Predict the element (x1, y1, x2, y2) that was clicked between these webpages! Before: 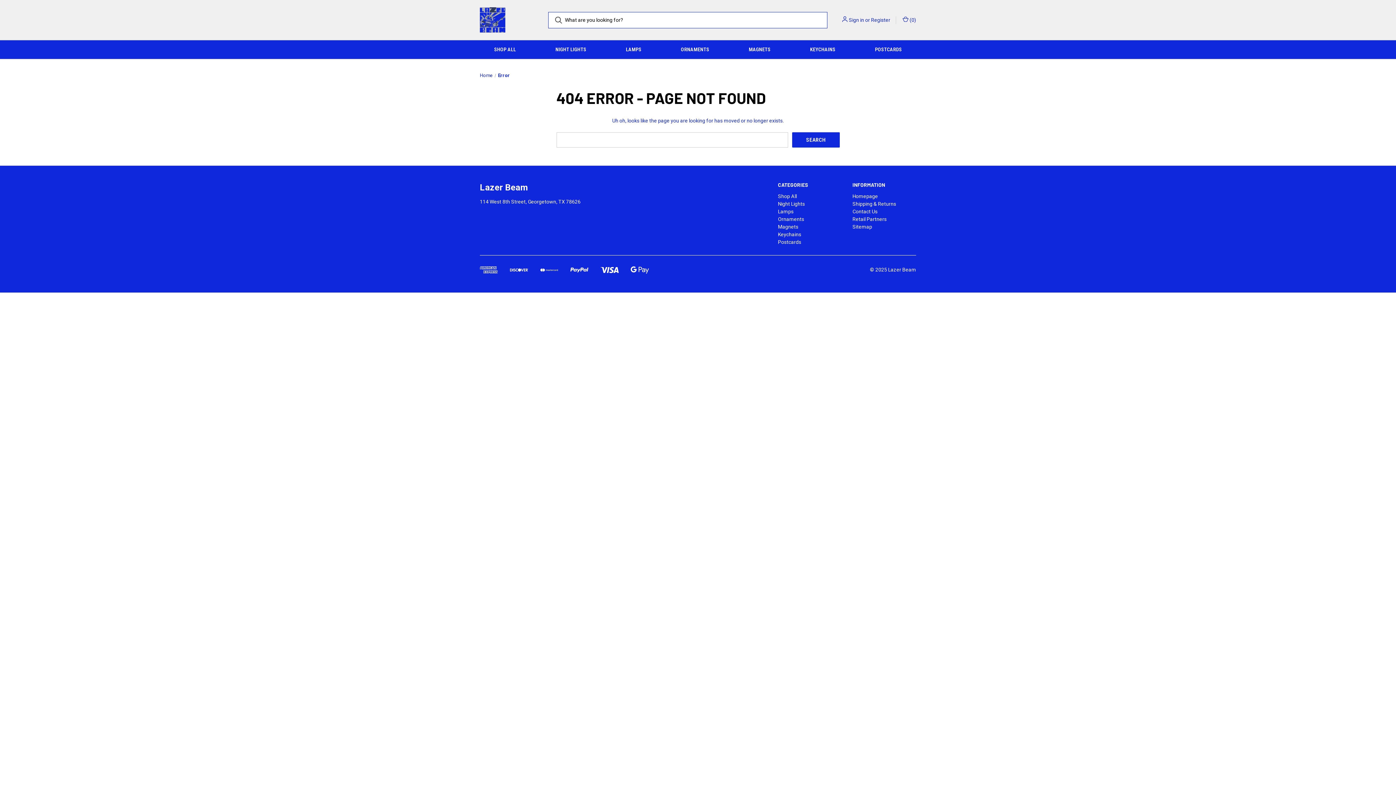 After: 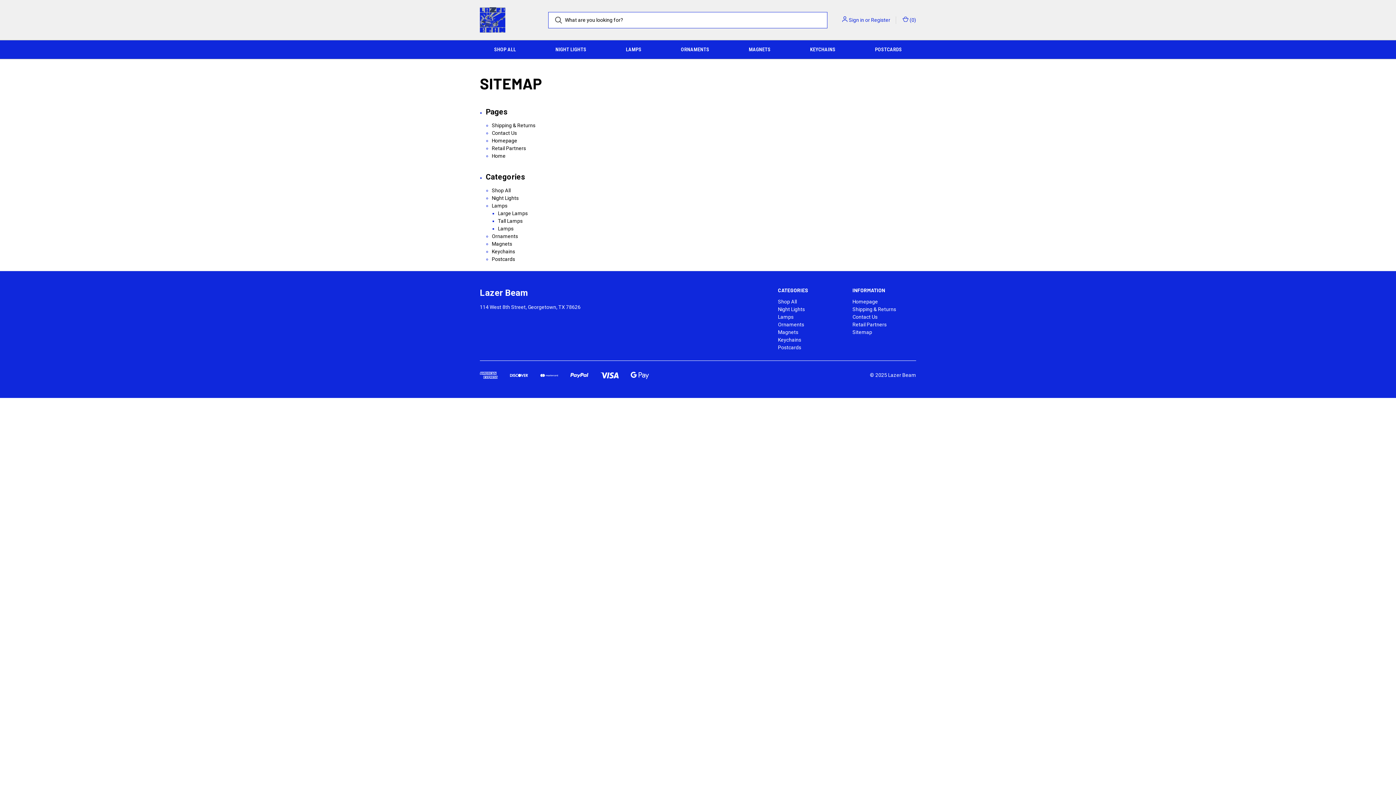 Action: bbox: (852, 223, 872, 229) label: Sitemap